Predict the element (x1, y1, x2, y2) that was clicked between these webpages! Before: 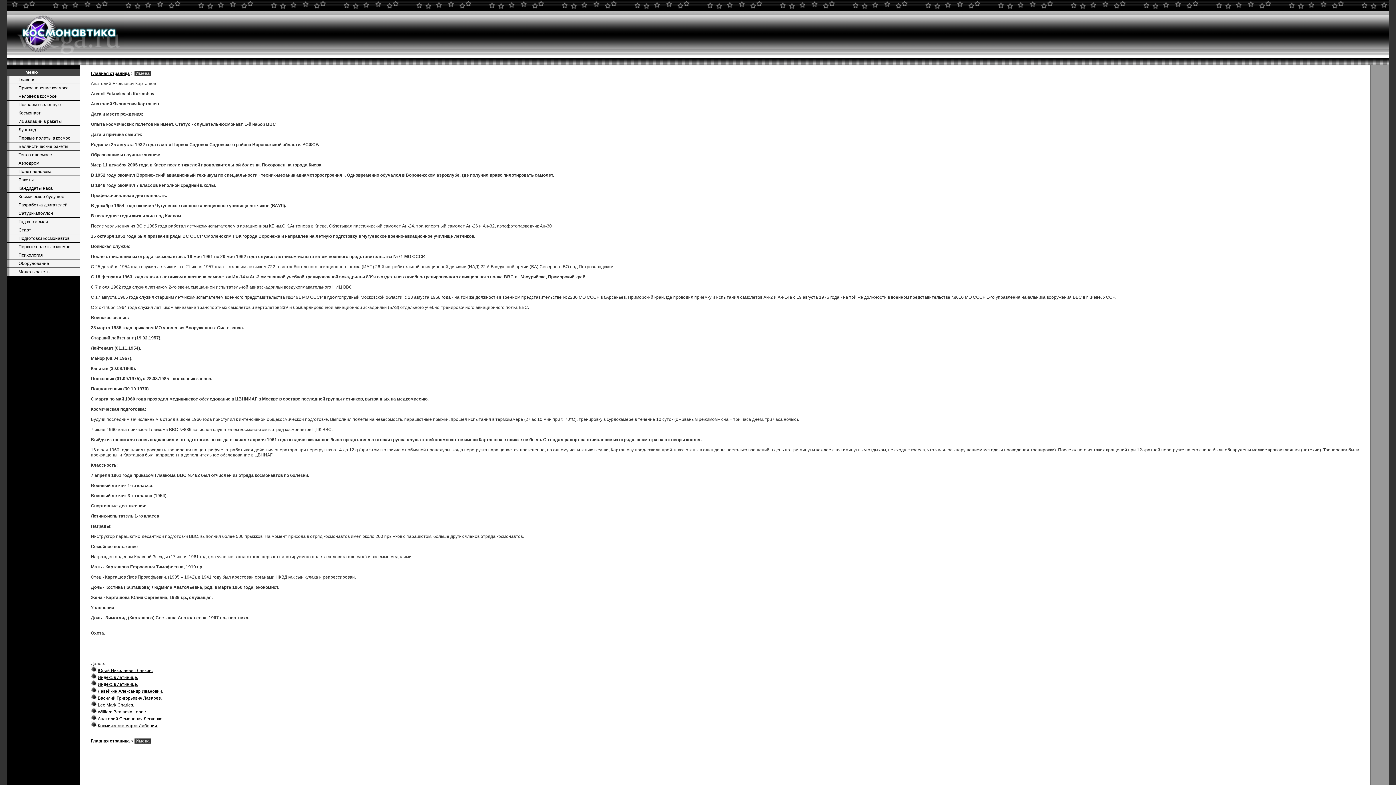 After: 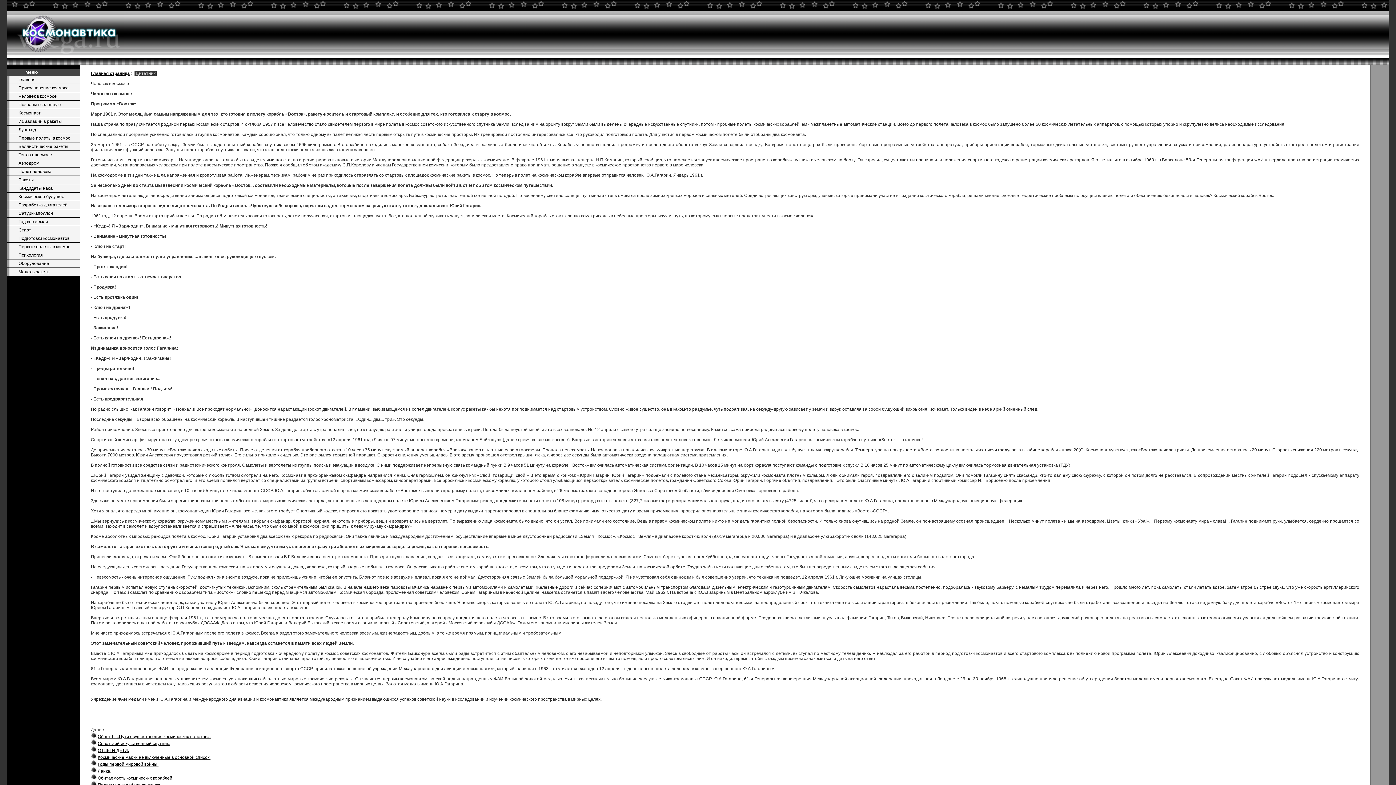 Action: bbox: (7, 92, 80, 100) label: Человек в космосе